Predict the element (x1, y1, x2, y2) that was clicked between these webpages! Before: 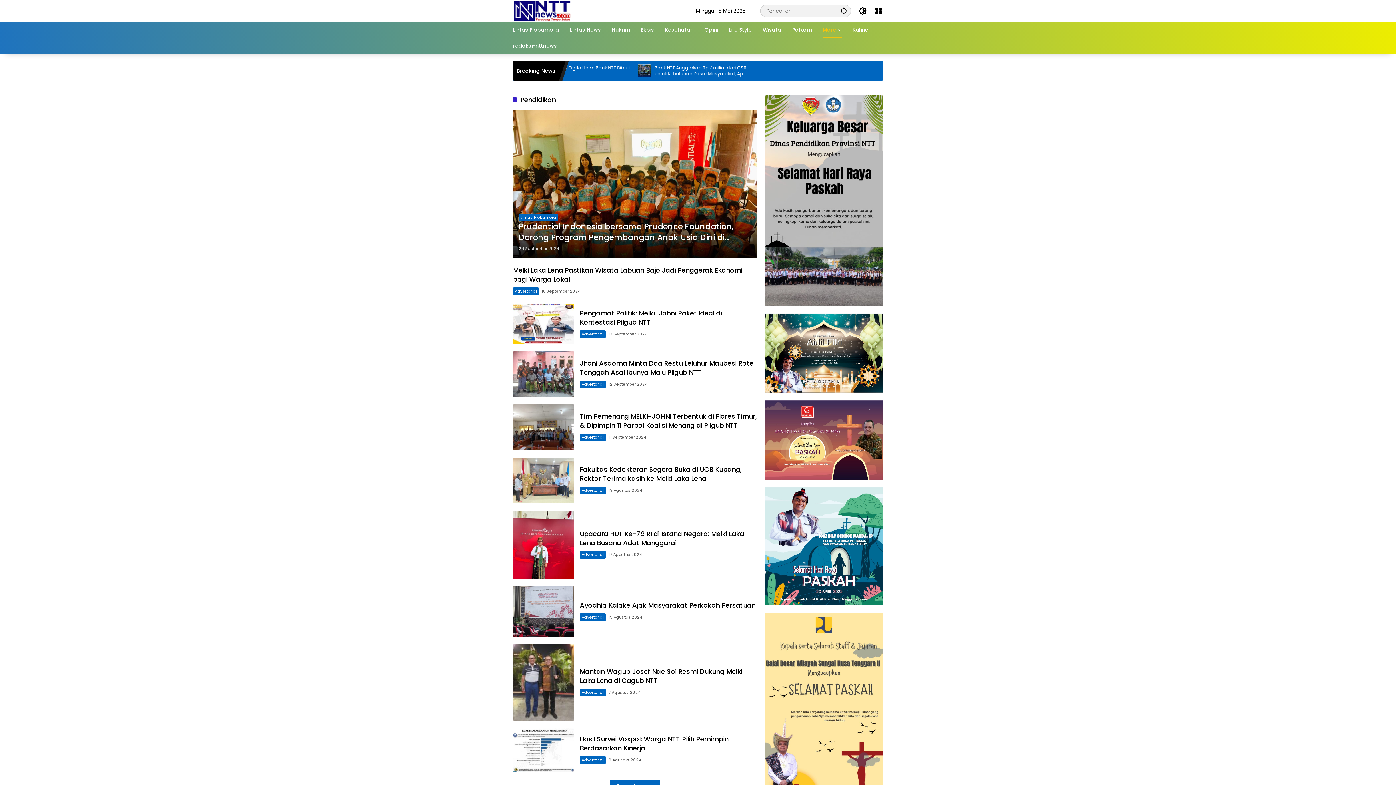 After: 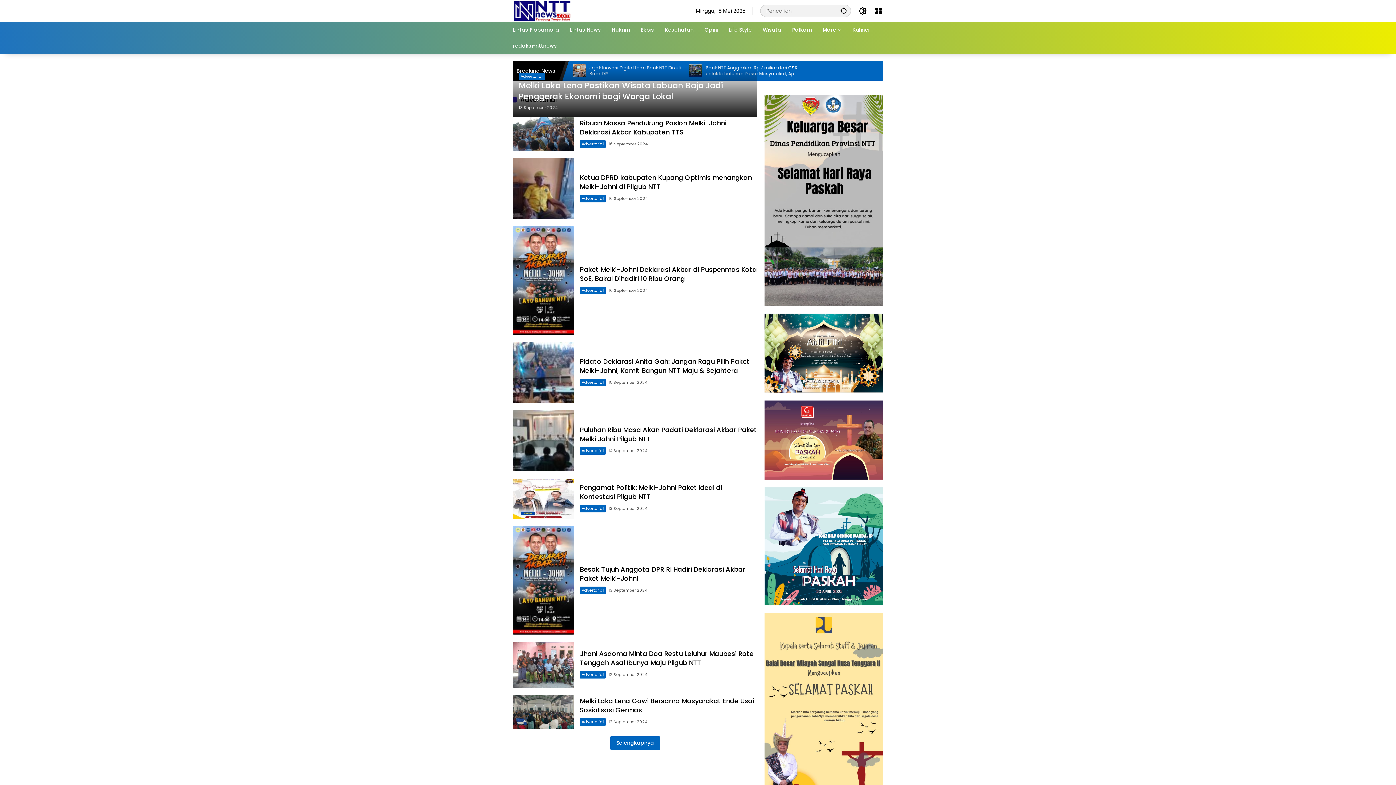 Action: bbox: (580, 486, 605, 494) label: Advertorial